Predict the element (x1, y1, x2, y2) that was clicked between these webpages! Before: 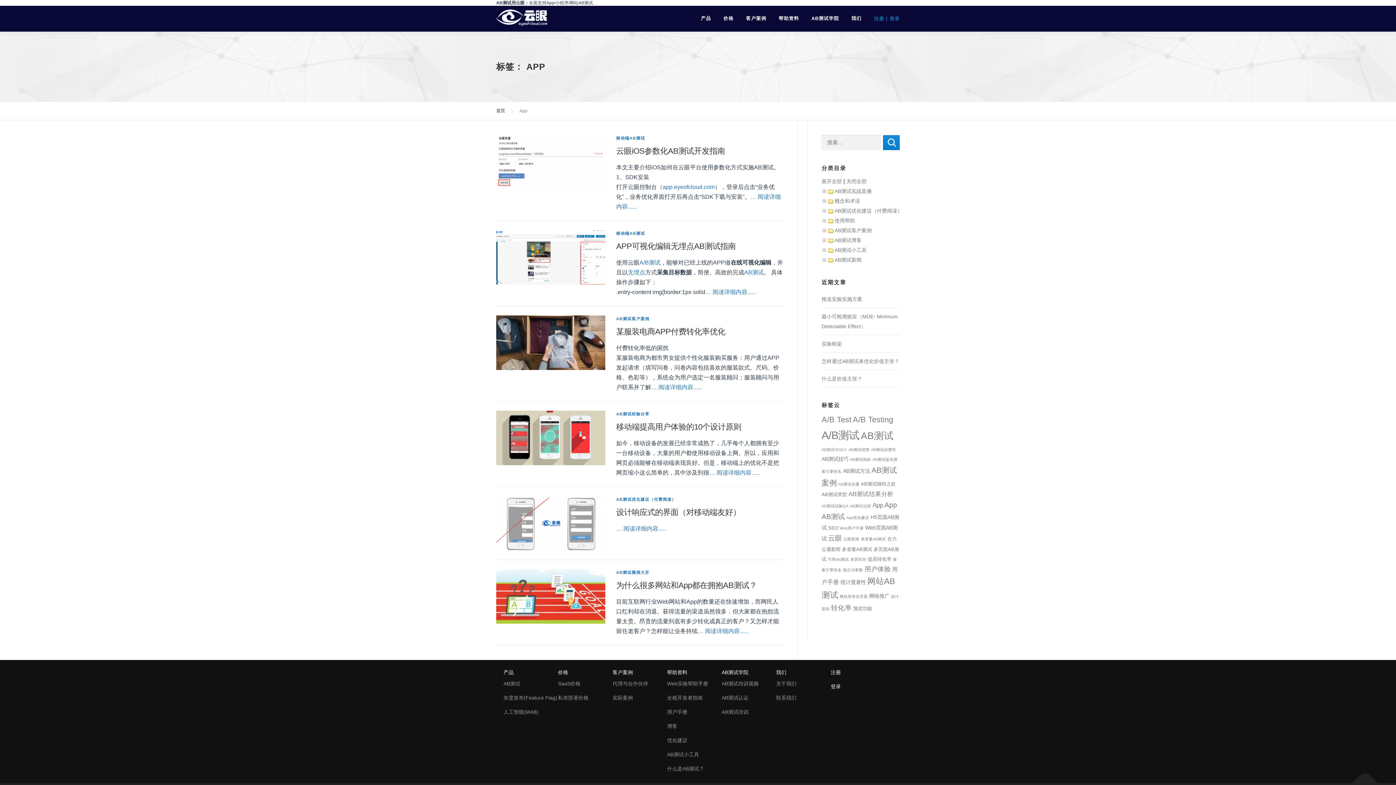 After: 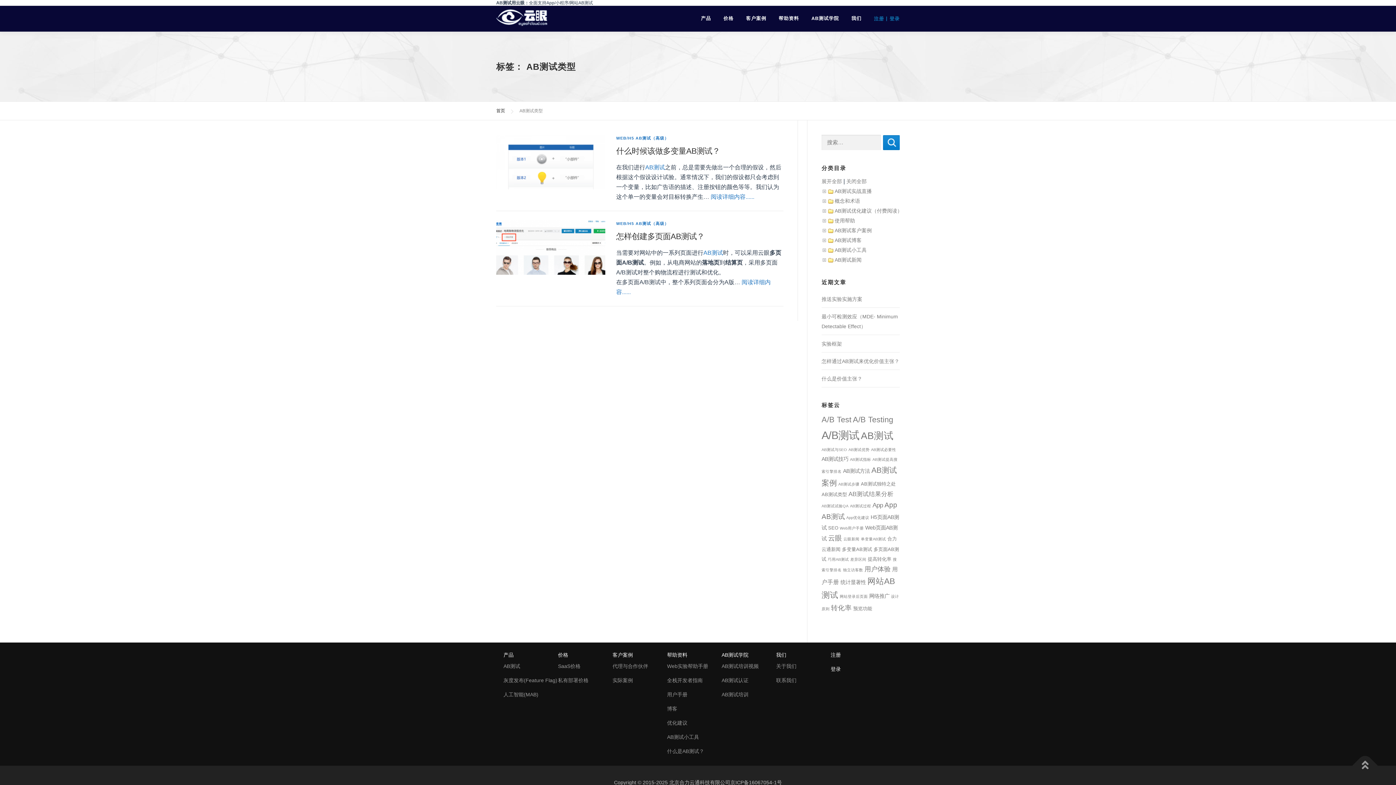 Action: label: AB测试类型 (2个项目) bbox: (821, 492, 847, 497)